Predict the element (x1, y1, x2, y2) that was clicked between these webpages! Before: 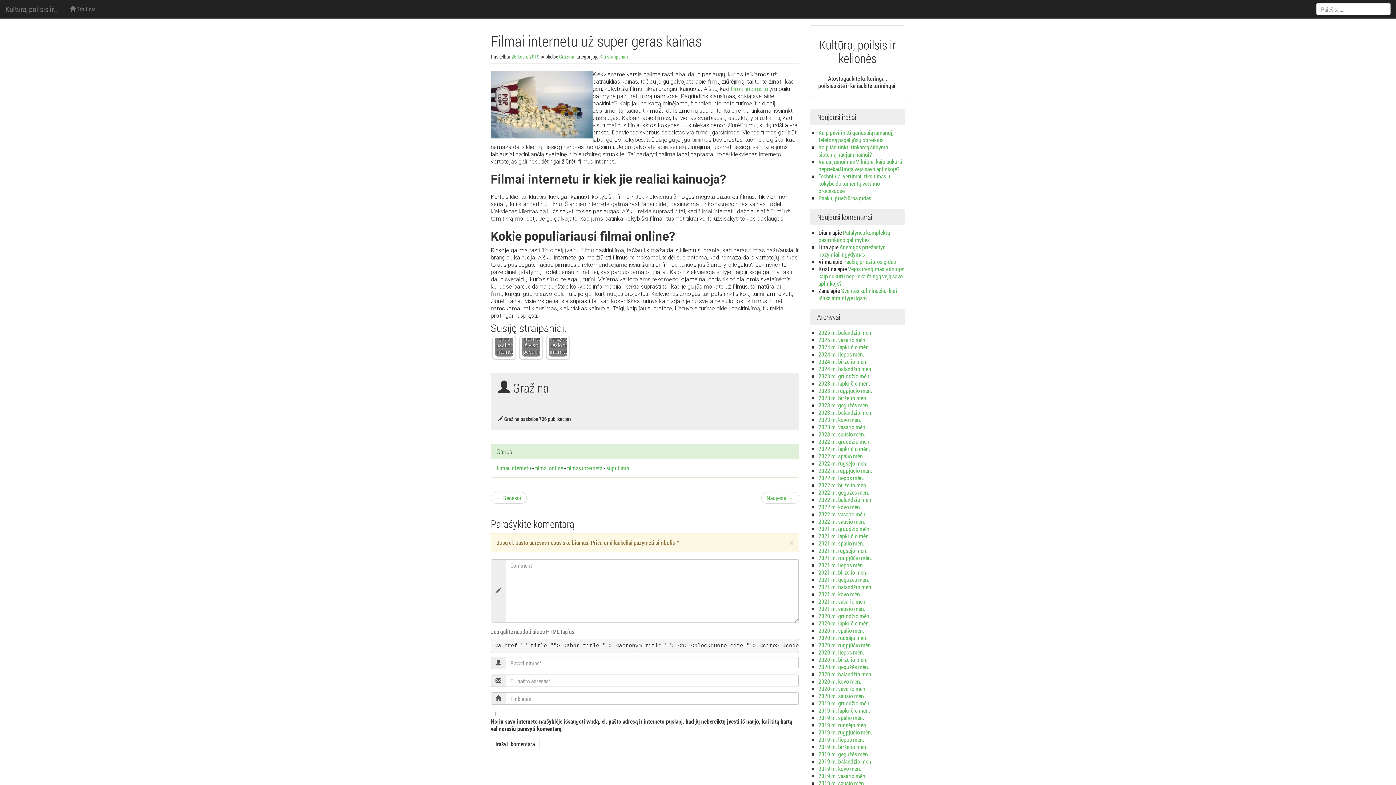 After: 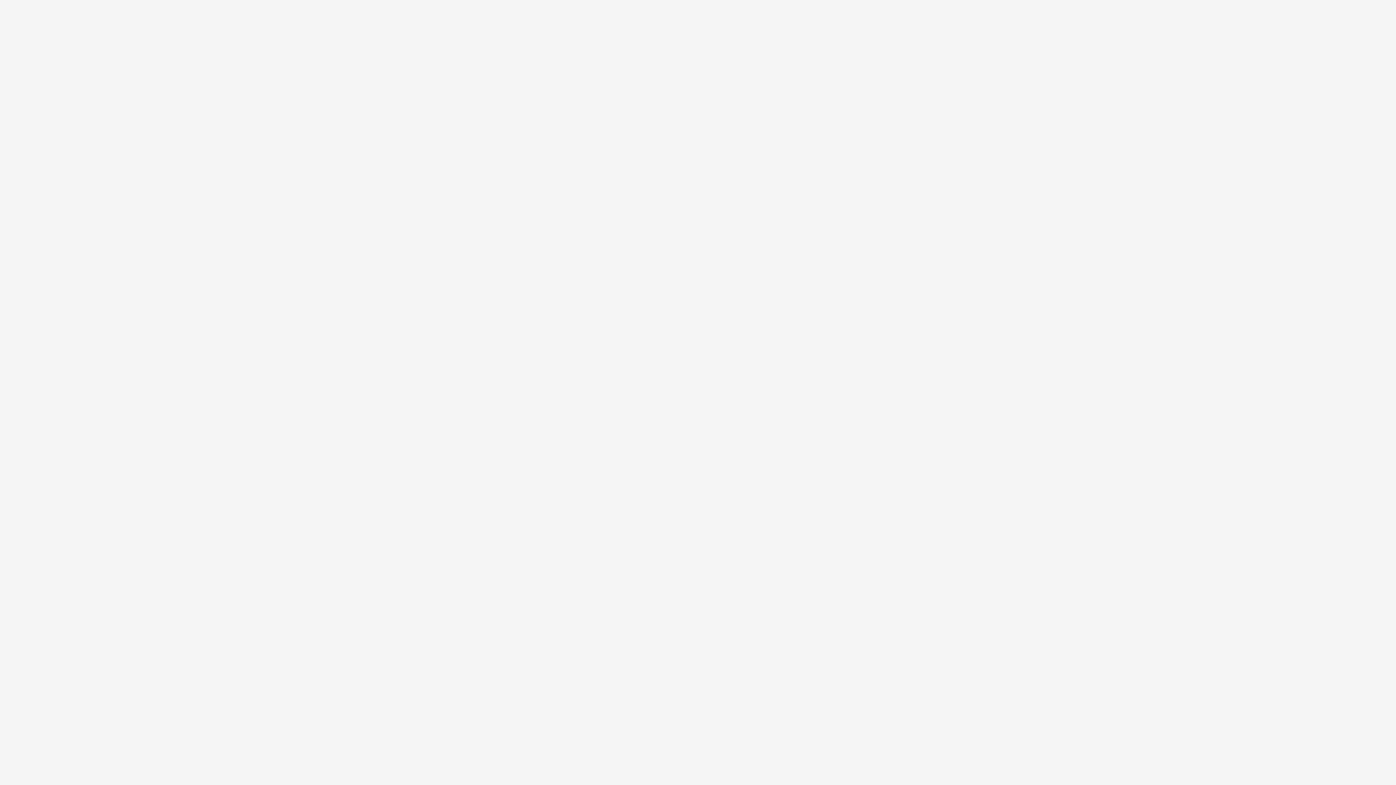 Action: bbox: (730, 85, 768, 92) label: filmai internetu